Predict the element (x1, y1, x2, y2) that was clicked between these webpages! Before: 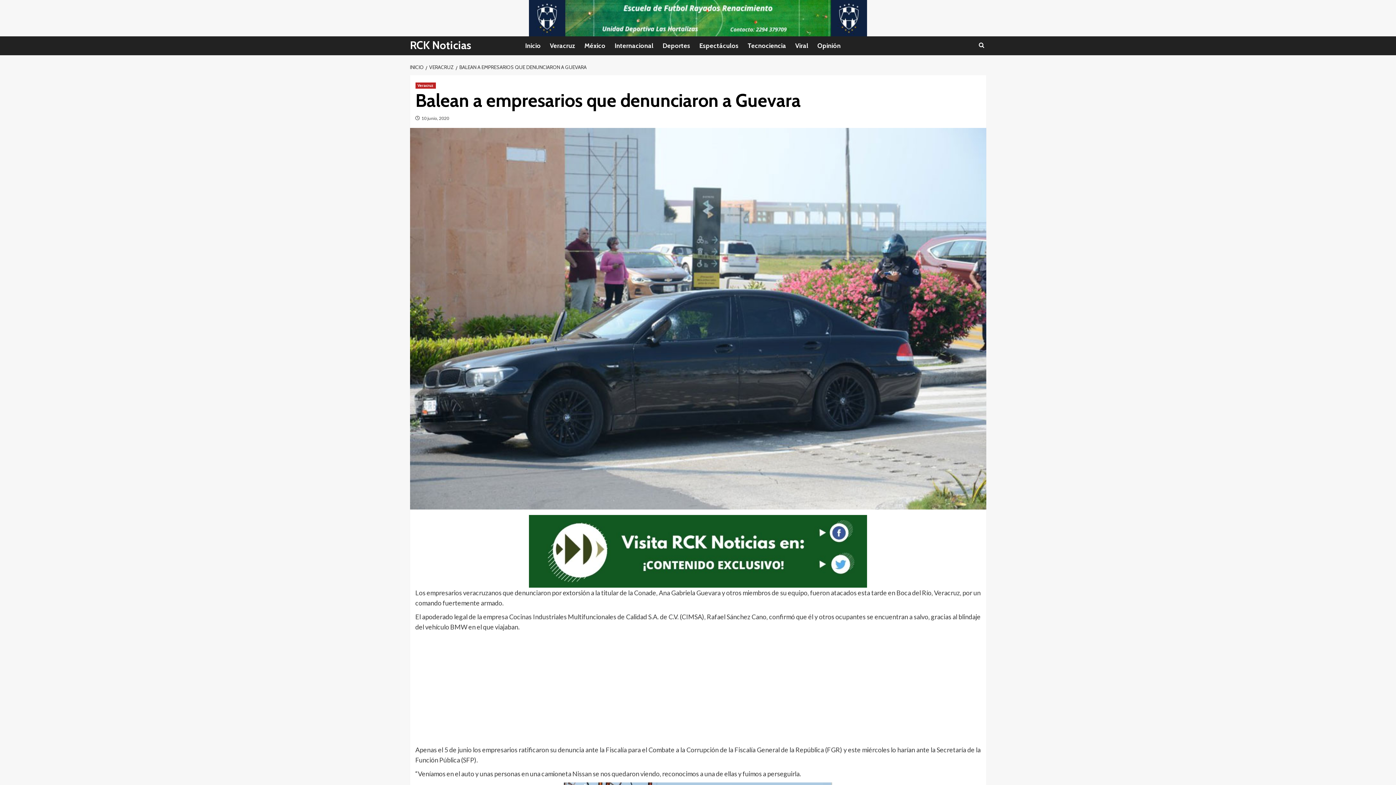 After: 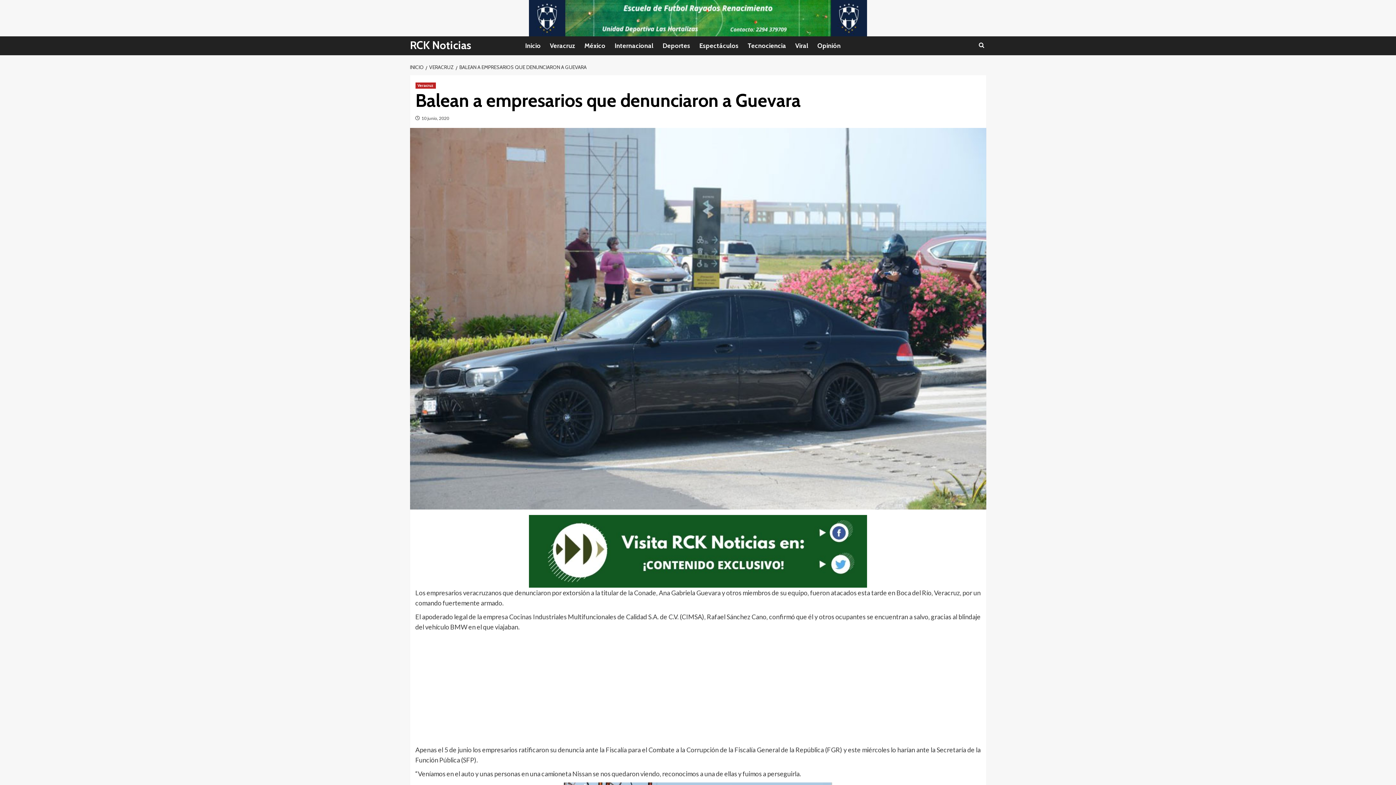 Action: label: BALEAN A EMPRESARIOS QUE DENUNCIARON A GUEVARA bbox: (455, 64, 588, 70)